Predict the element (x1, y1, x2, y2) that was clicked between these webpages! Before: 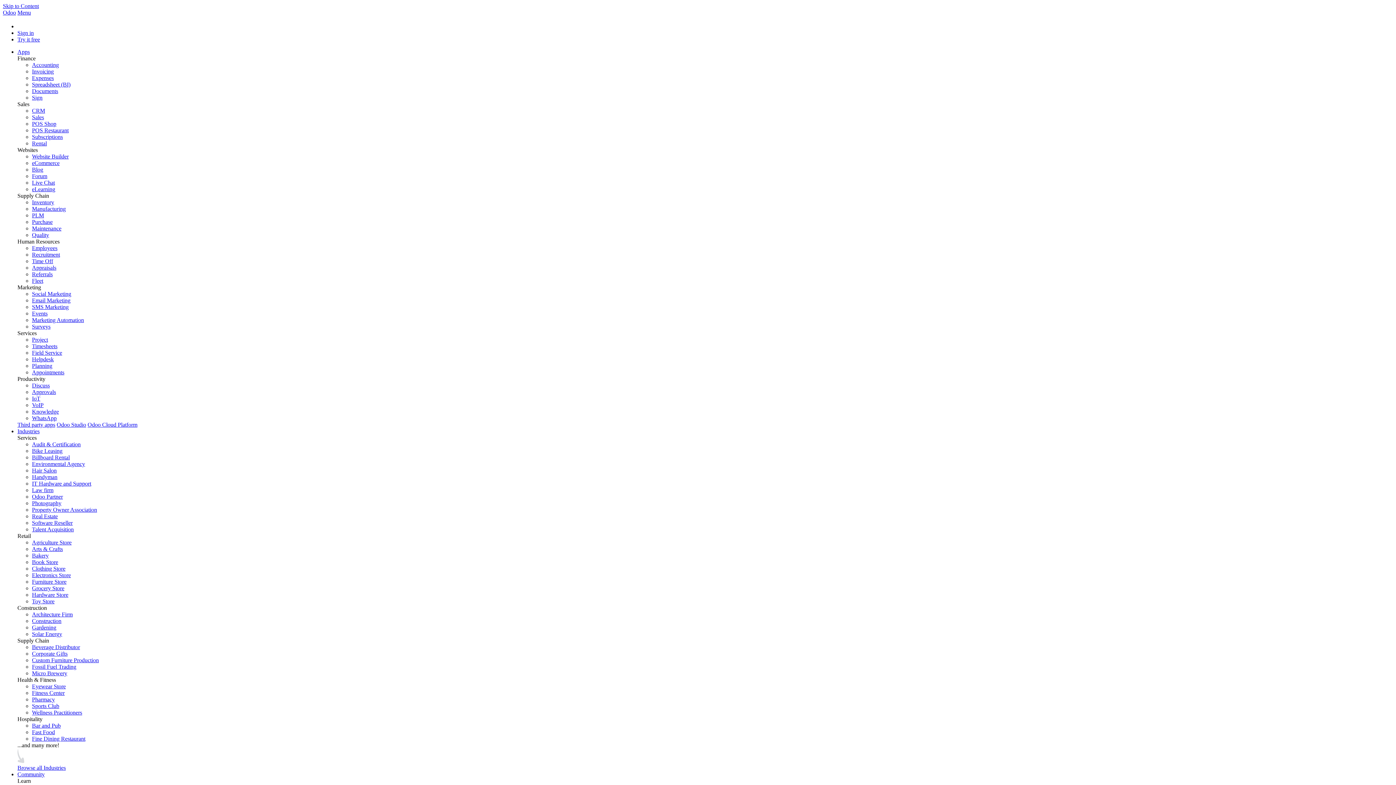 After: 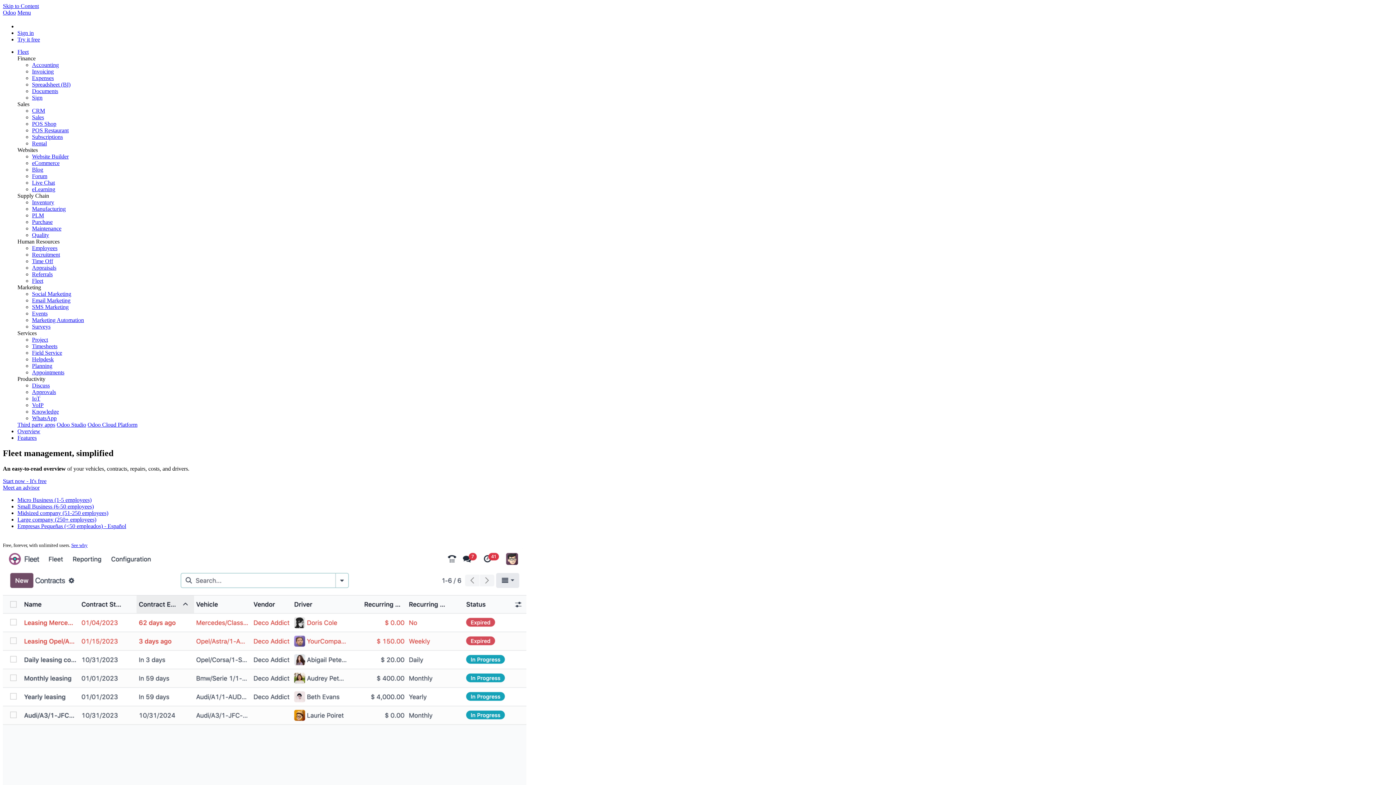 Action: label: Fleet bbox: (32, 277, 43, 284)